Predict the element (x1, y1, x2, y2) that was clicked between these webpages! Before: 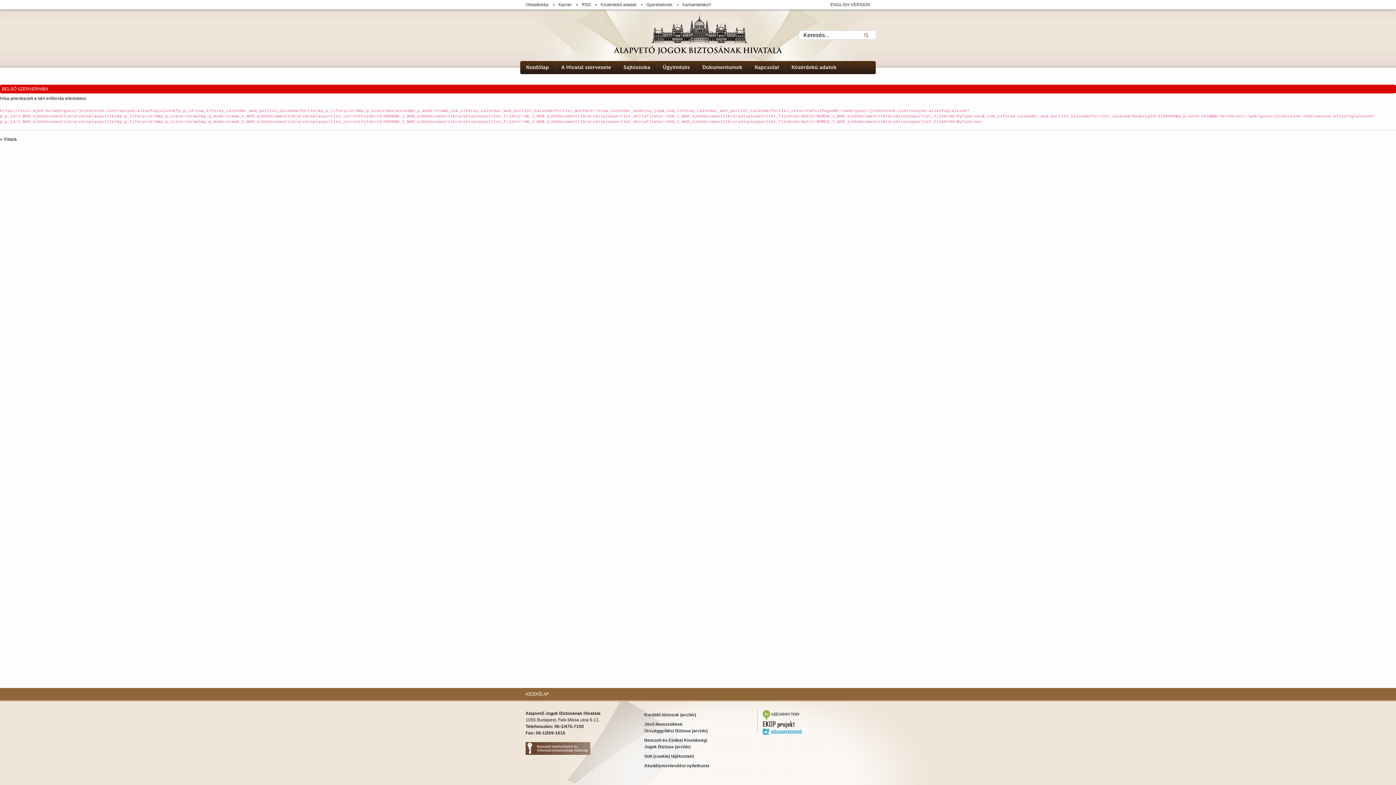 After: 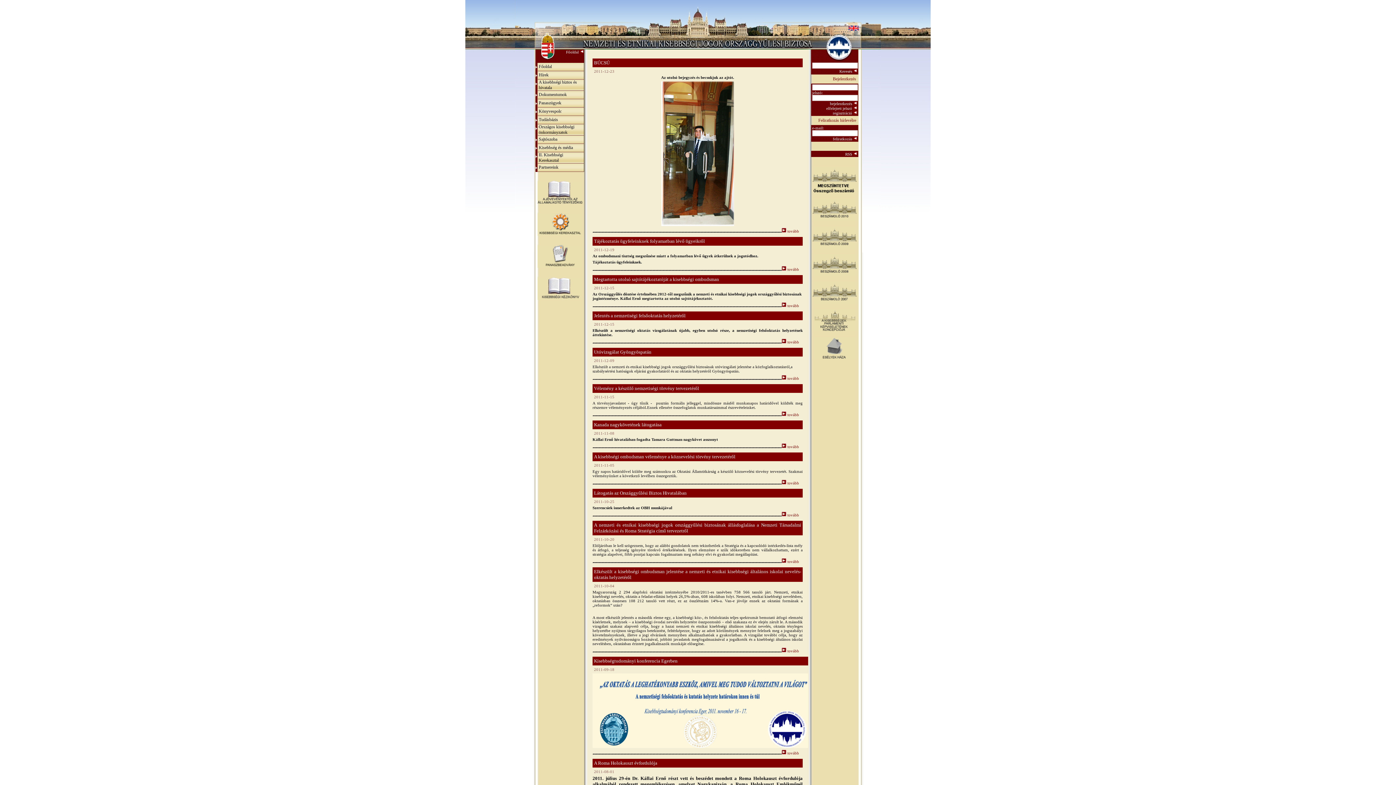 Action: bbox: (644, 736, 752, 752) label: Nemzeti és Etnikai Kisebbségi
Jogok Biztosa (archív)